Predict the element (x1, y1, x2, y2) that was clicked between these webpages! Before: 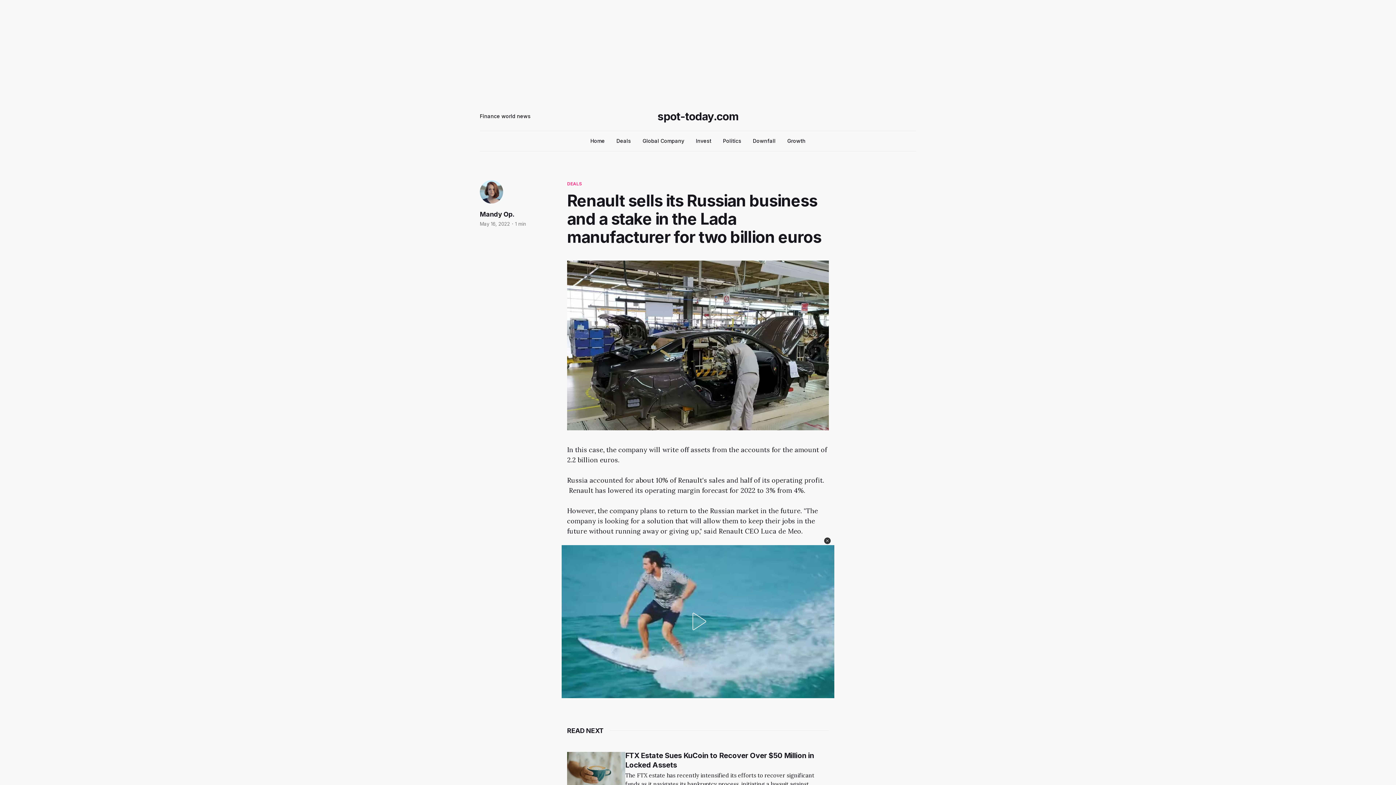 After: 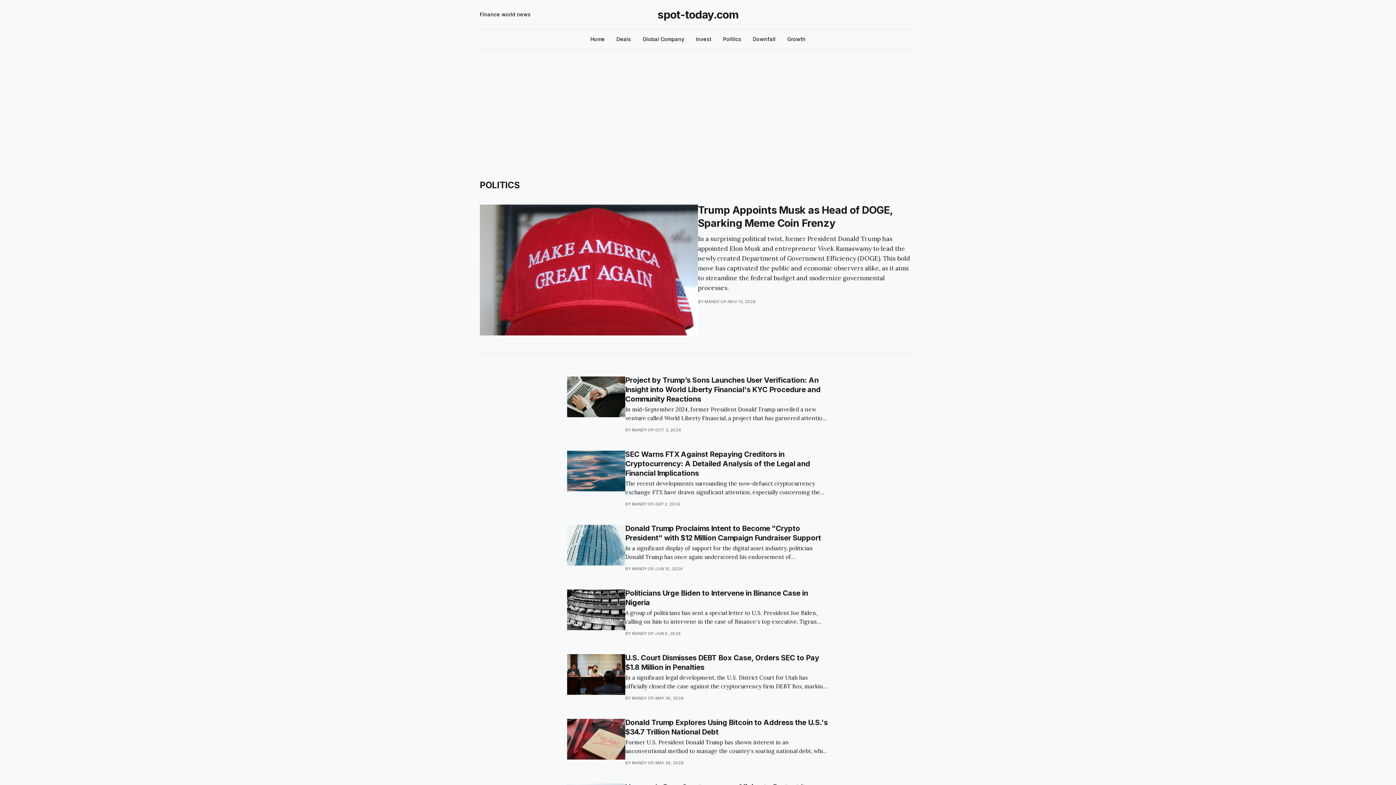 Action: bbox: (723, 137, 741, 144) label: Politics